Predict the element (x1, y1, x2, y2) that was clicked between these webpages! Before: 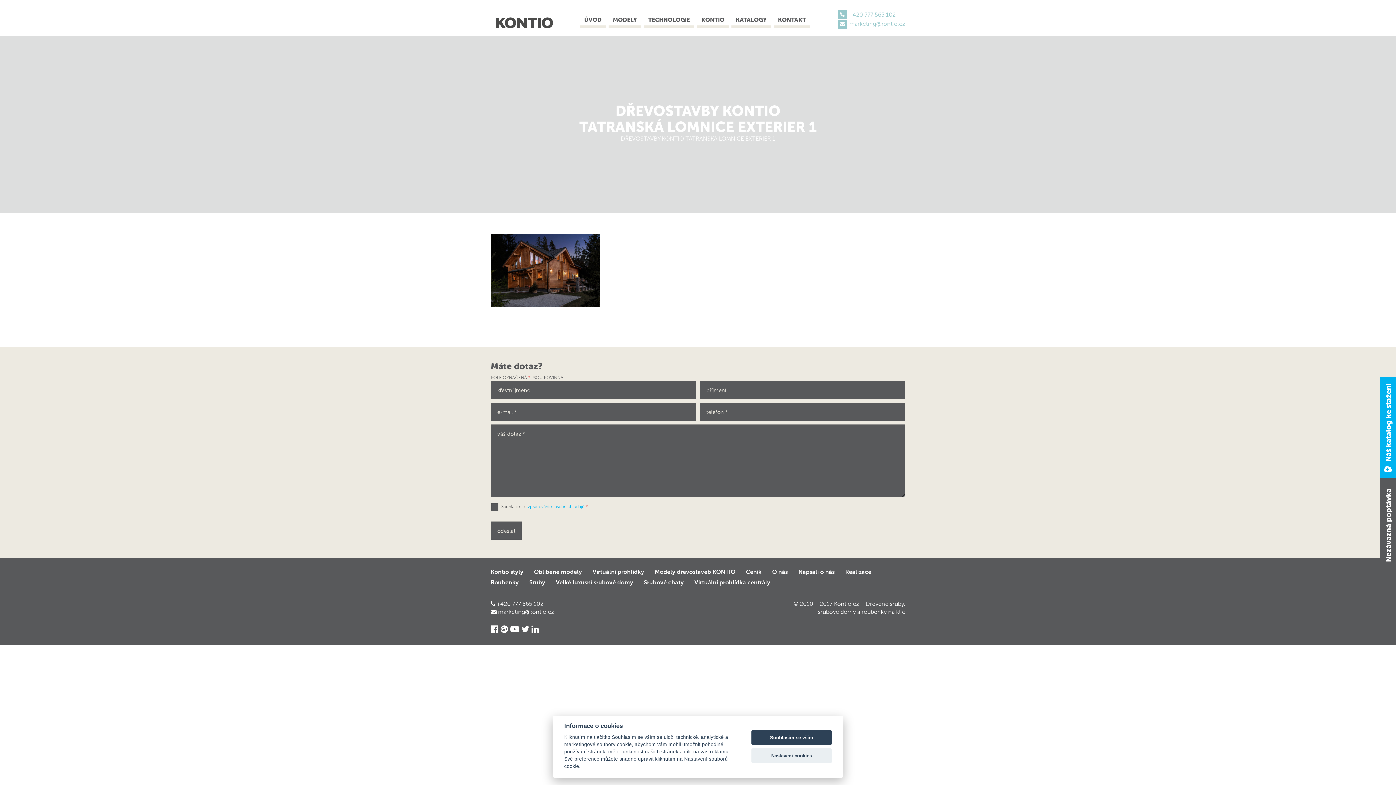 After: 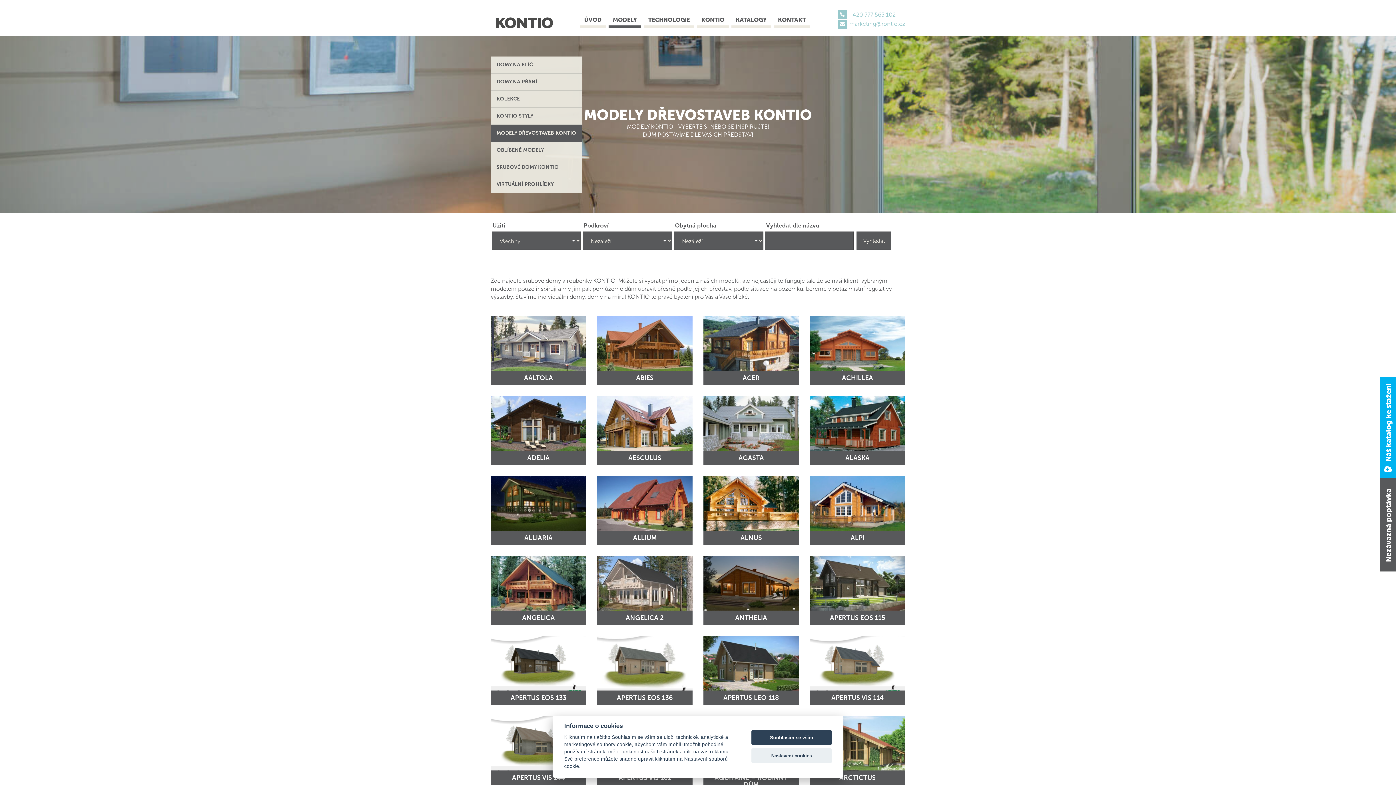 Action: label: MODELY bbox: (608, 16, 641, 28)